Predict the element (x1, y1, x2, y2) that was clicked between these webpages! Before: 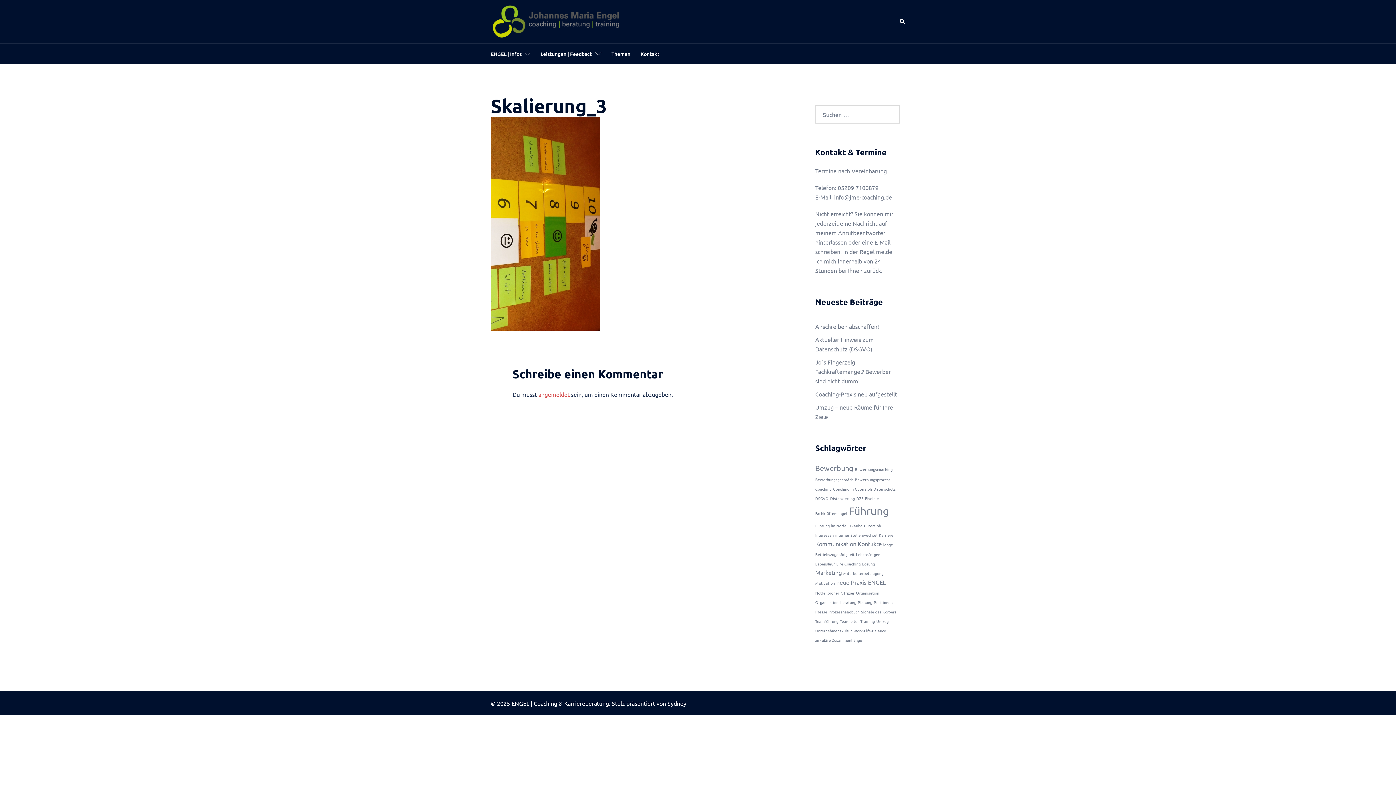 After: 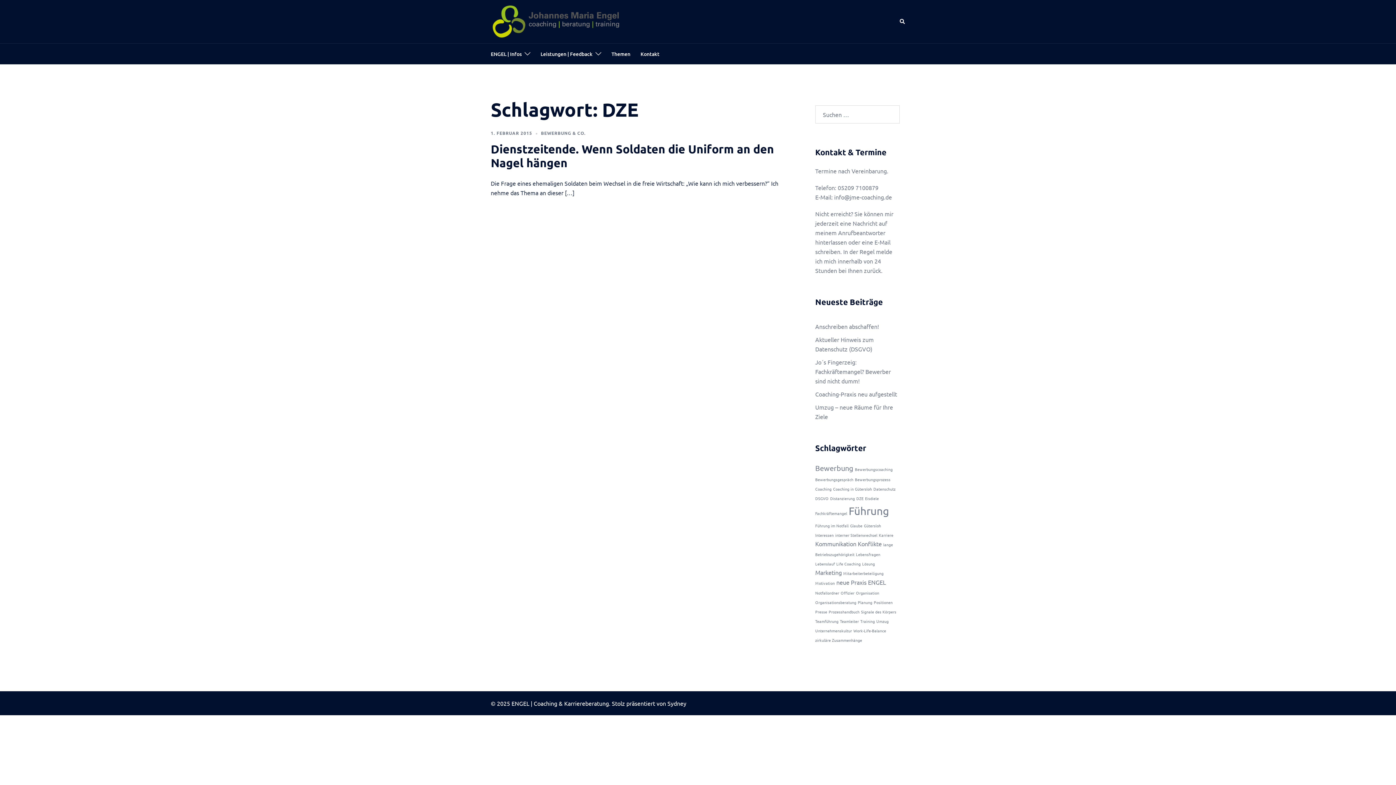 Action: bbox: (856, 495, 863, 501) label: DZE (1 Eintrag)